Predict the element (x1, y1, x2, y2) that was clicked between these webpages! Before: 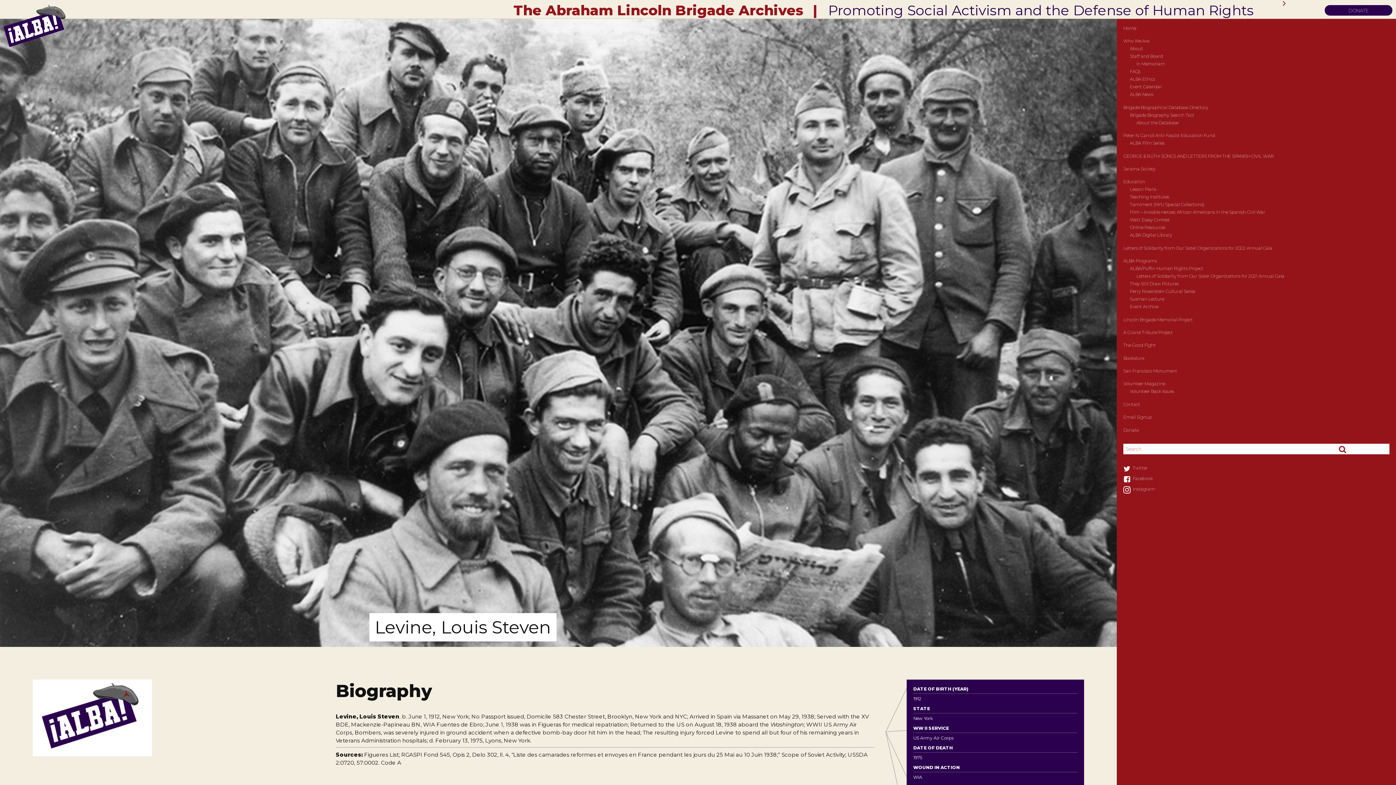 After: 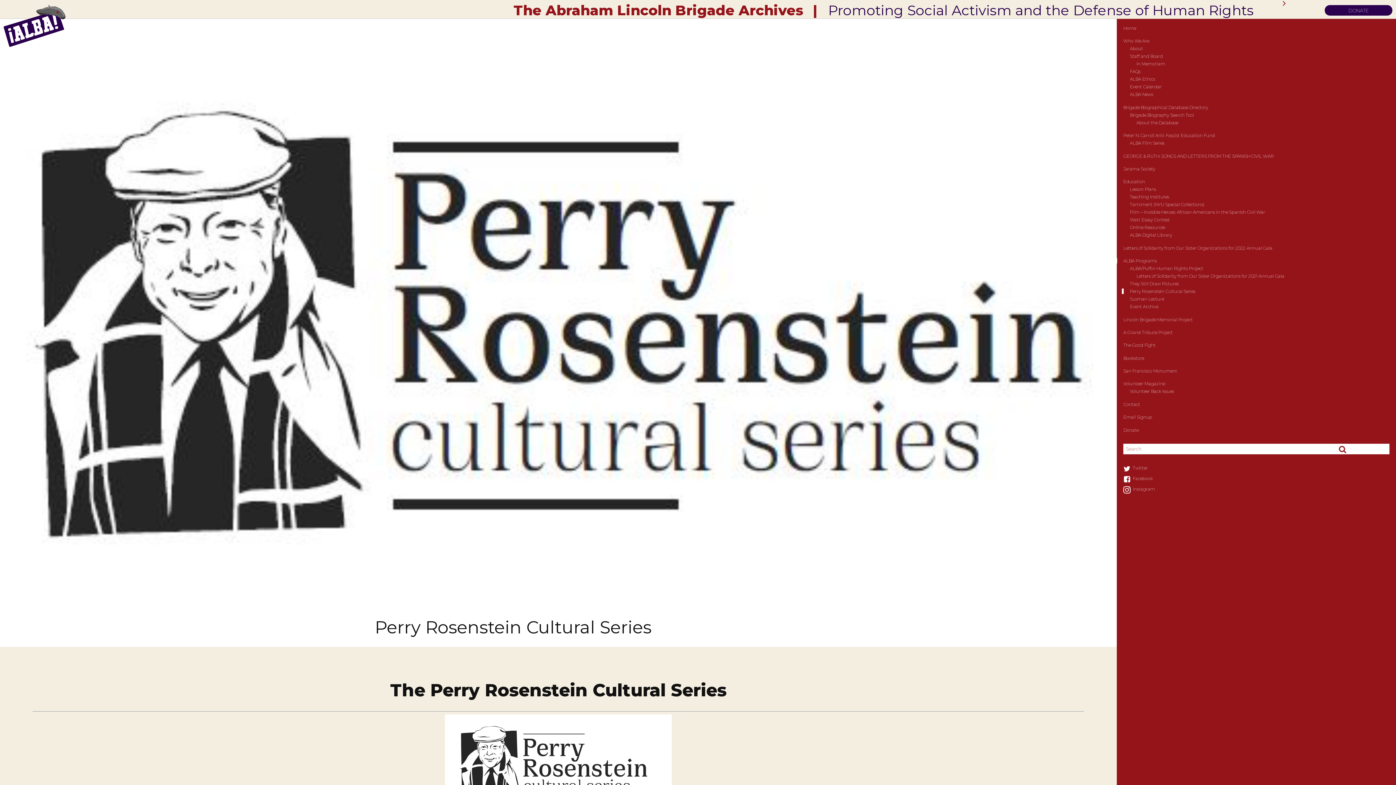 Action: label: Perry Rosenstein Cultural Series bbox: (1130, 288, 1195, 294)